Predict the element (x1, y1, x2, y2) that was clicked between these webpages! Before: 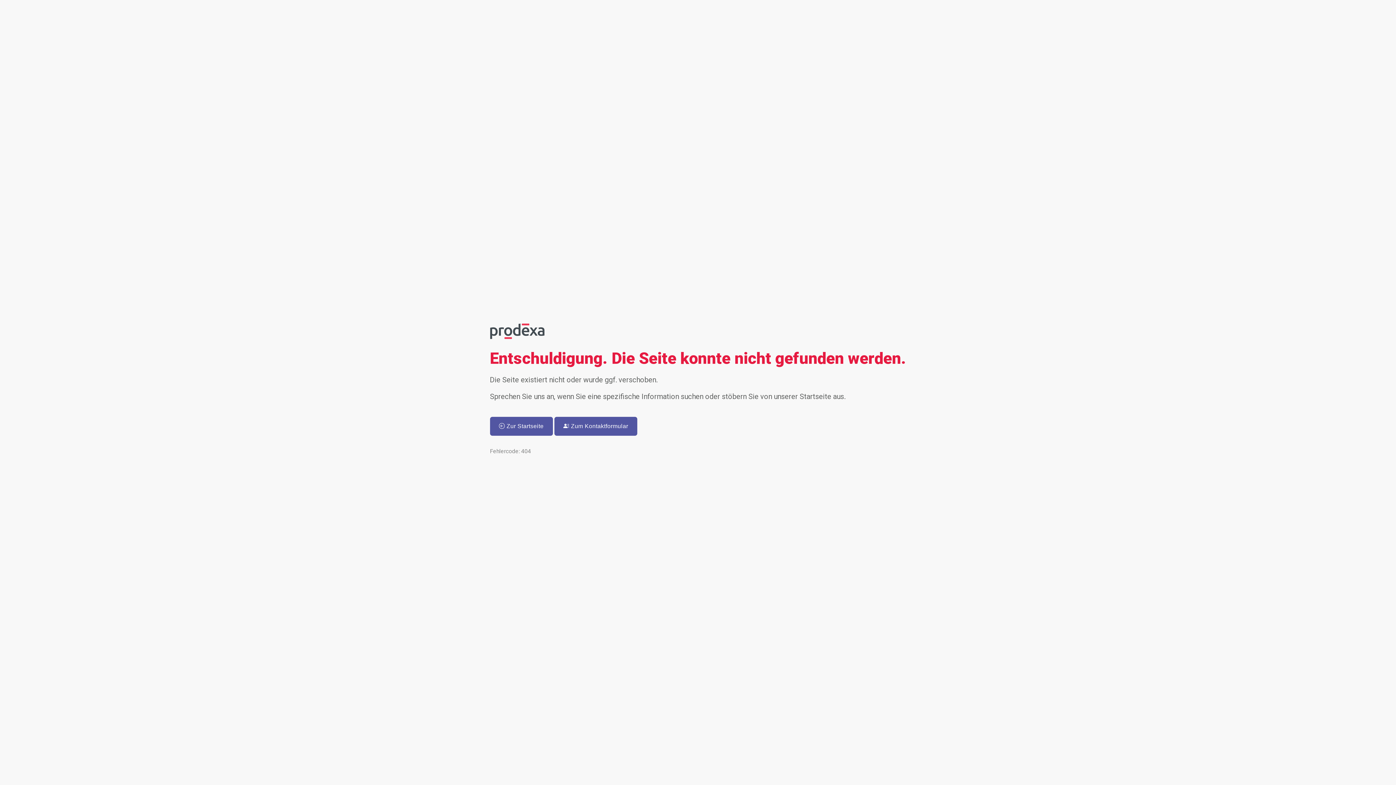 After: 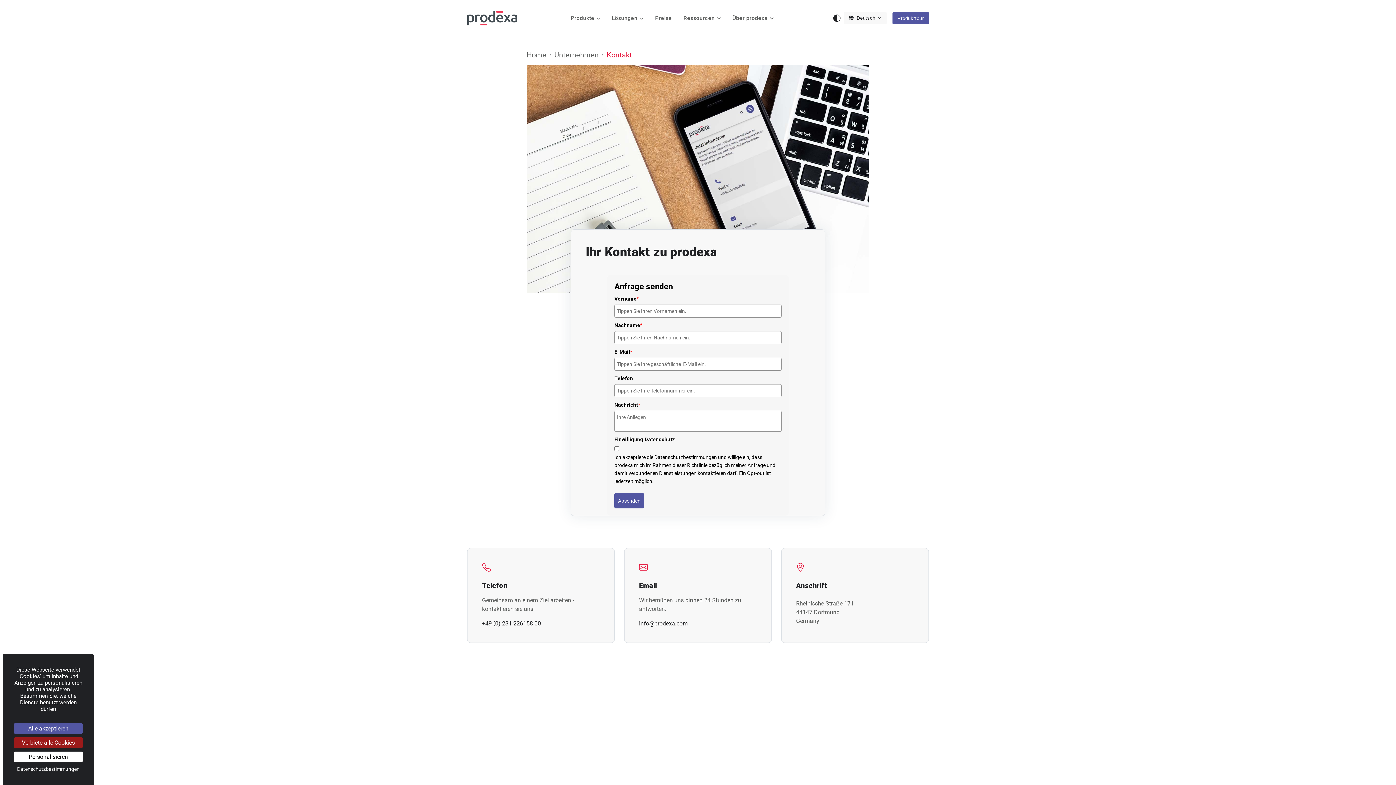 Action: label:  Zum Kontaktformular bbox: (554, 417, 637, 435)